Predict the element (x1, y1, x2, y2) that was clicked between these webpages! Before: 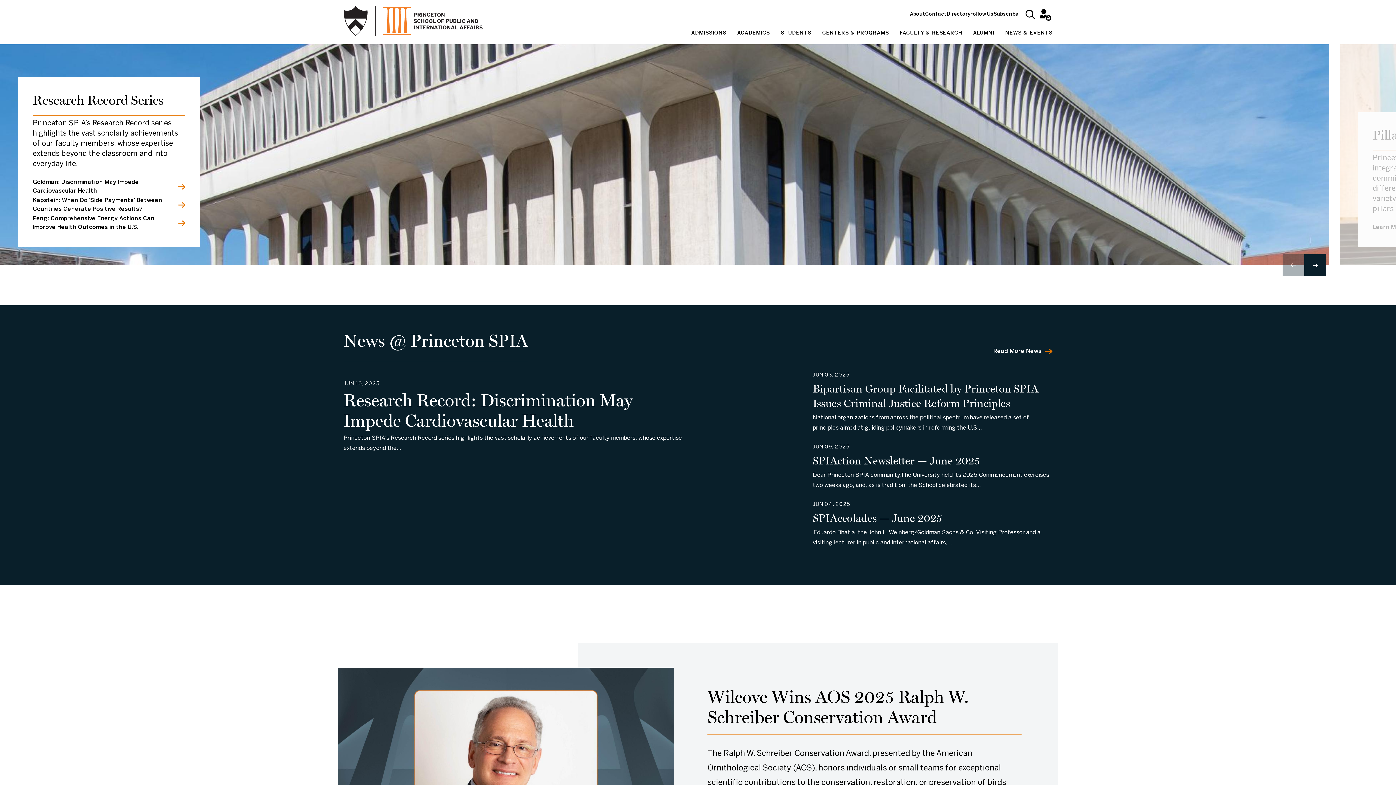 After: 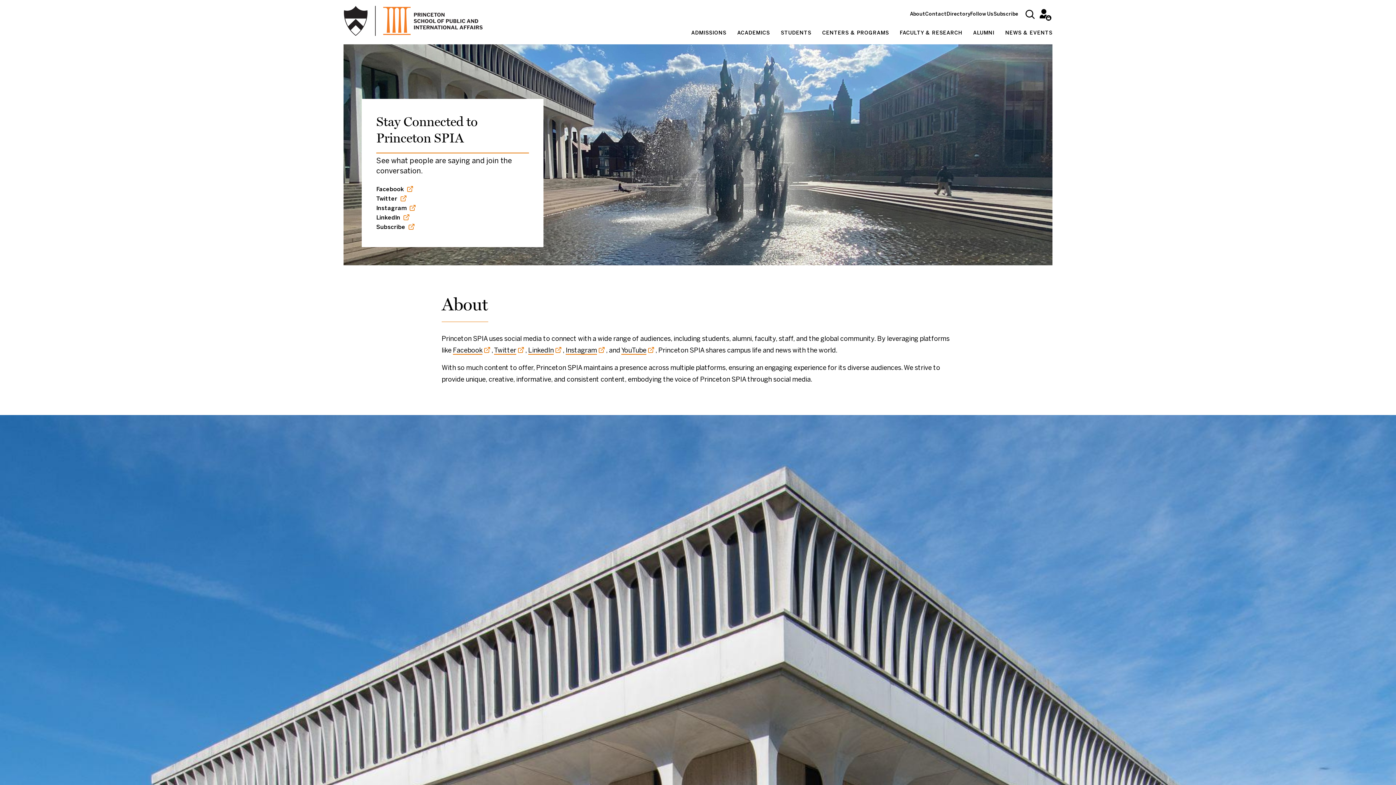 Action: bbox: (970, 12, 993, 16) label: Follow Us